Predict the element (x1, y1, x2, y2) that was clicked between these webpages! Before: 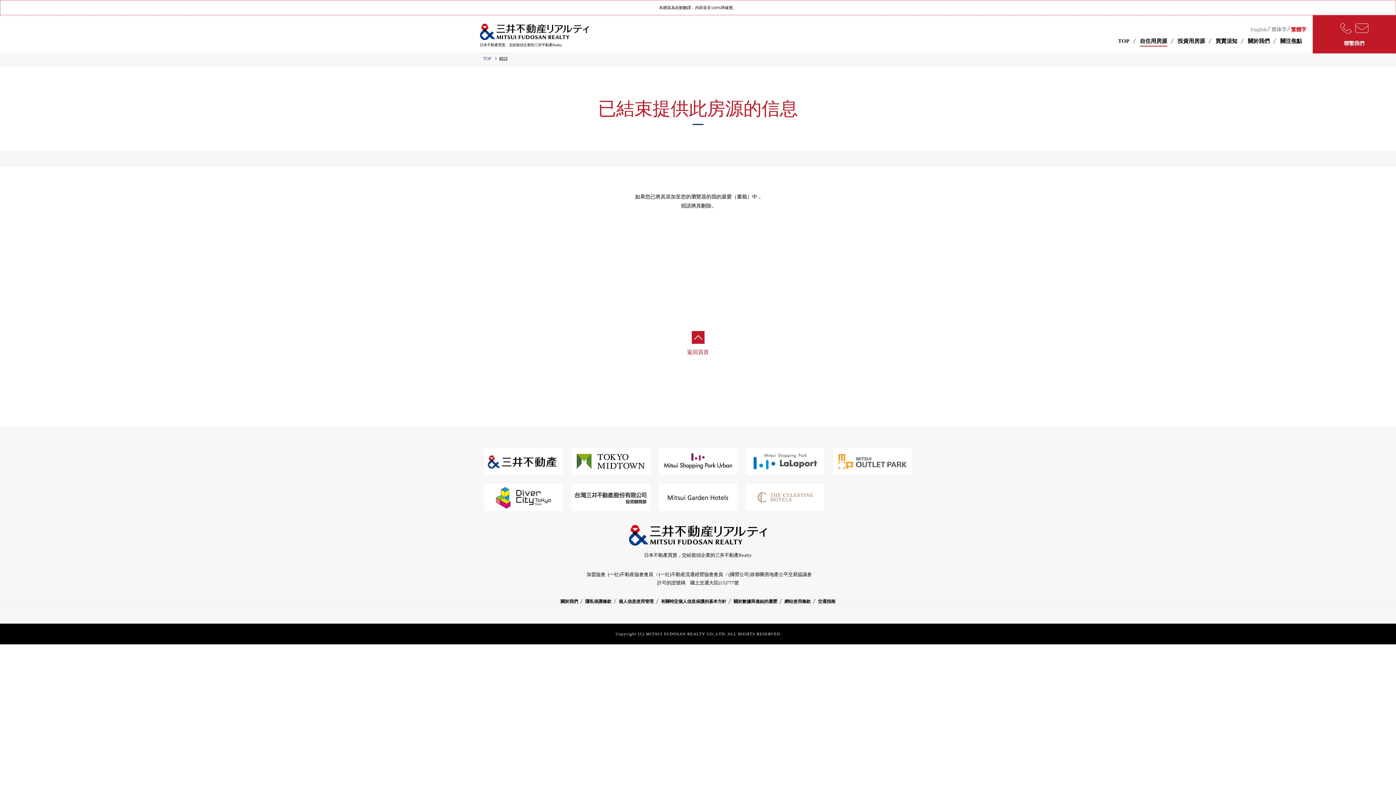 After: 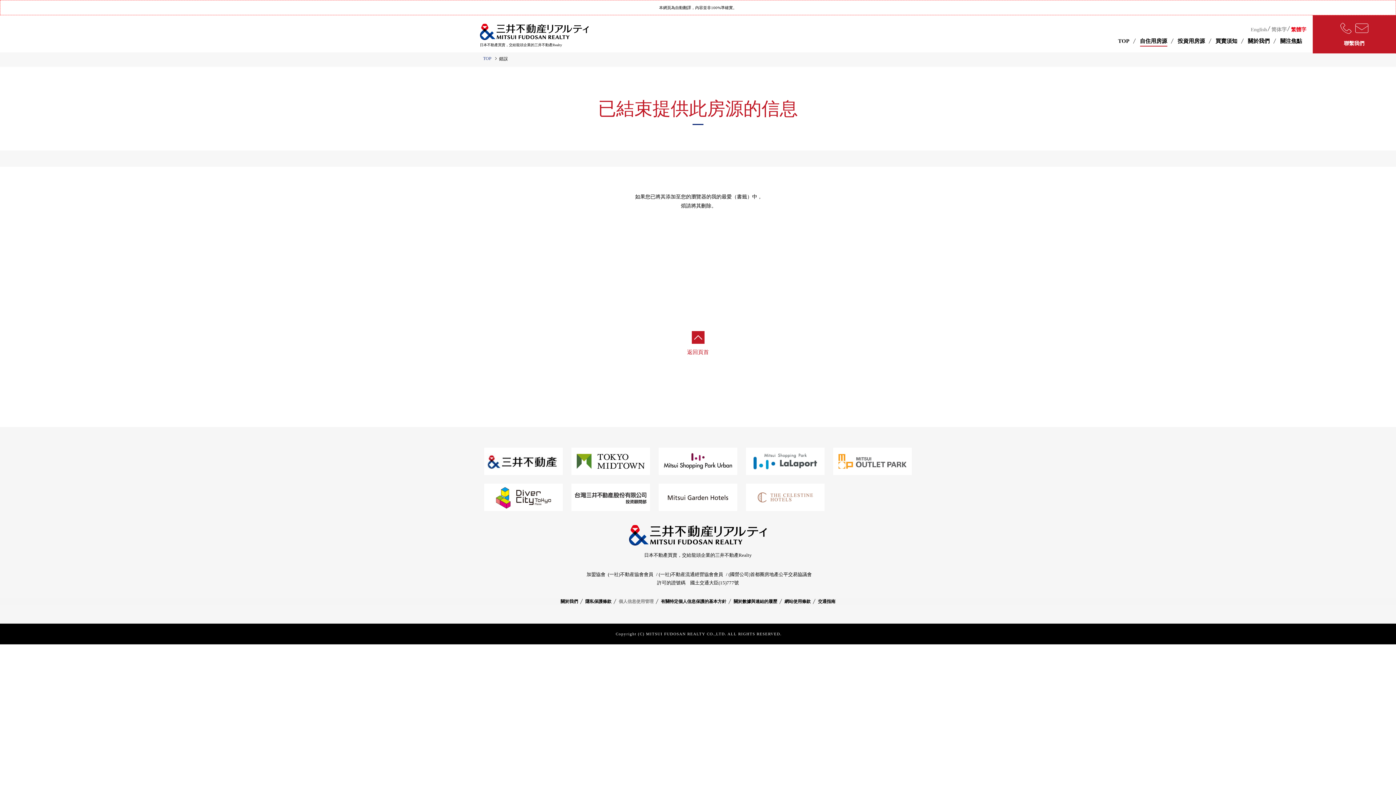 Action: label: 個人信息使用管理 bbox: (618, 598, 653, 605)